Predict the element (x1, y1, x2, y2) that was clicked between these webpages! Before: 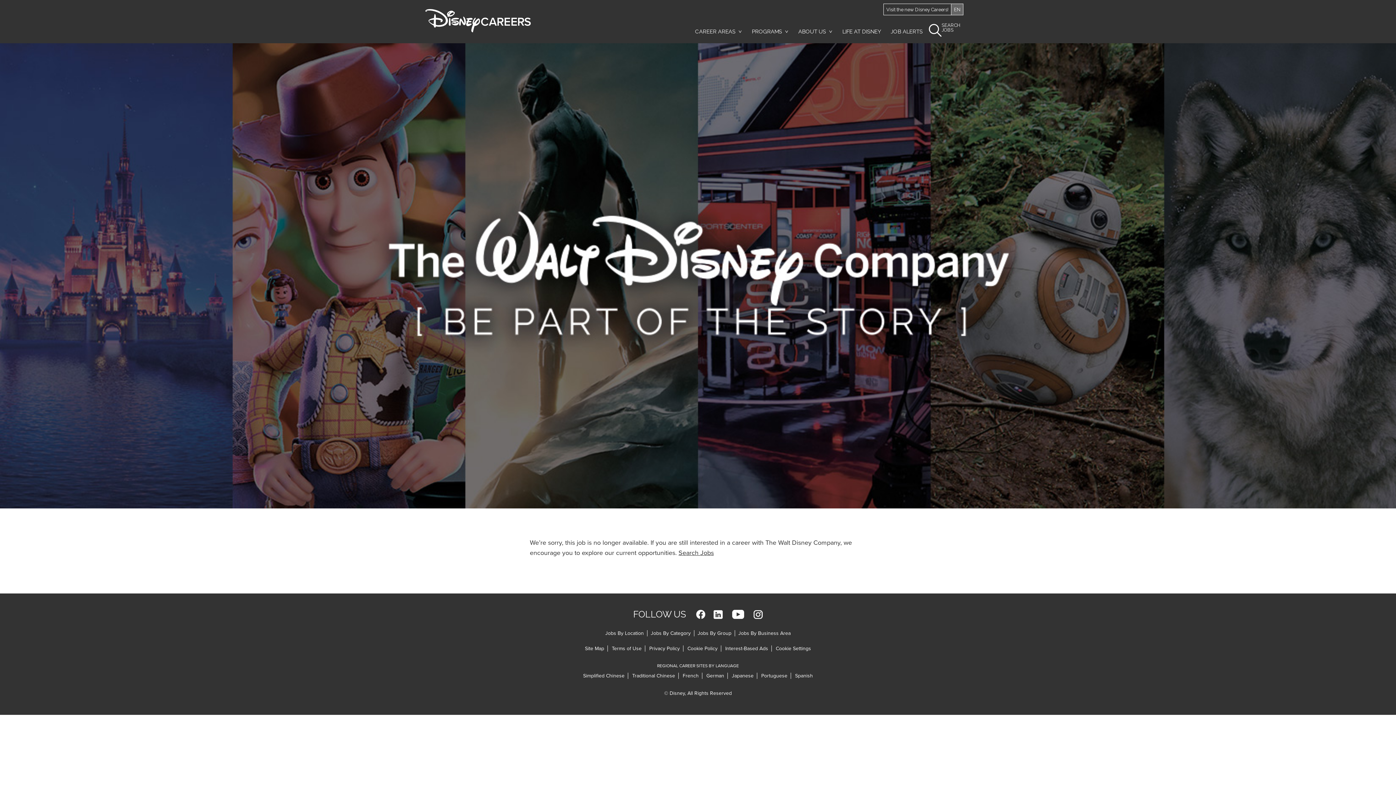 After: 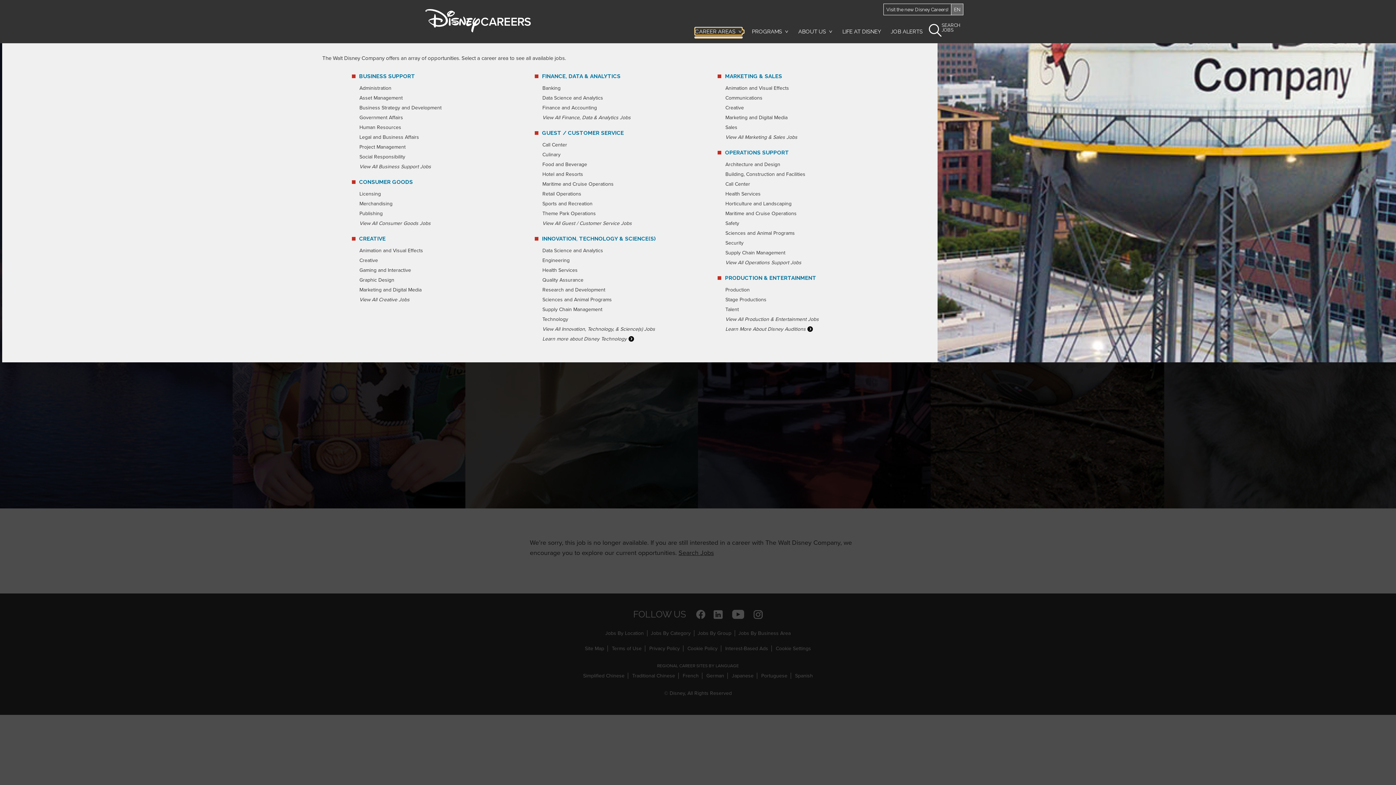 Action: label: CAREER AREAS bbox: (695, 28, 742, 34)